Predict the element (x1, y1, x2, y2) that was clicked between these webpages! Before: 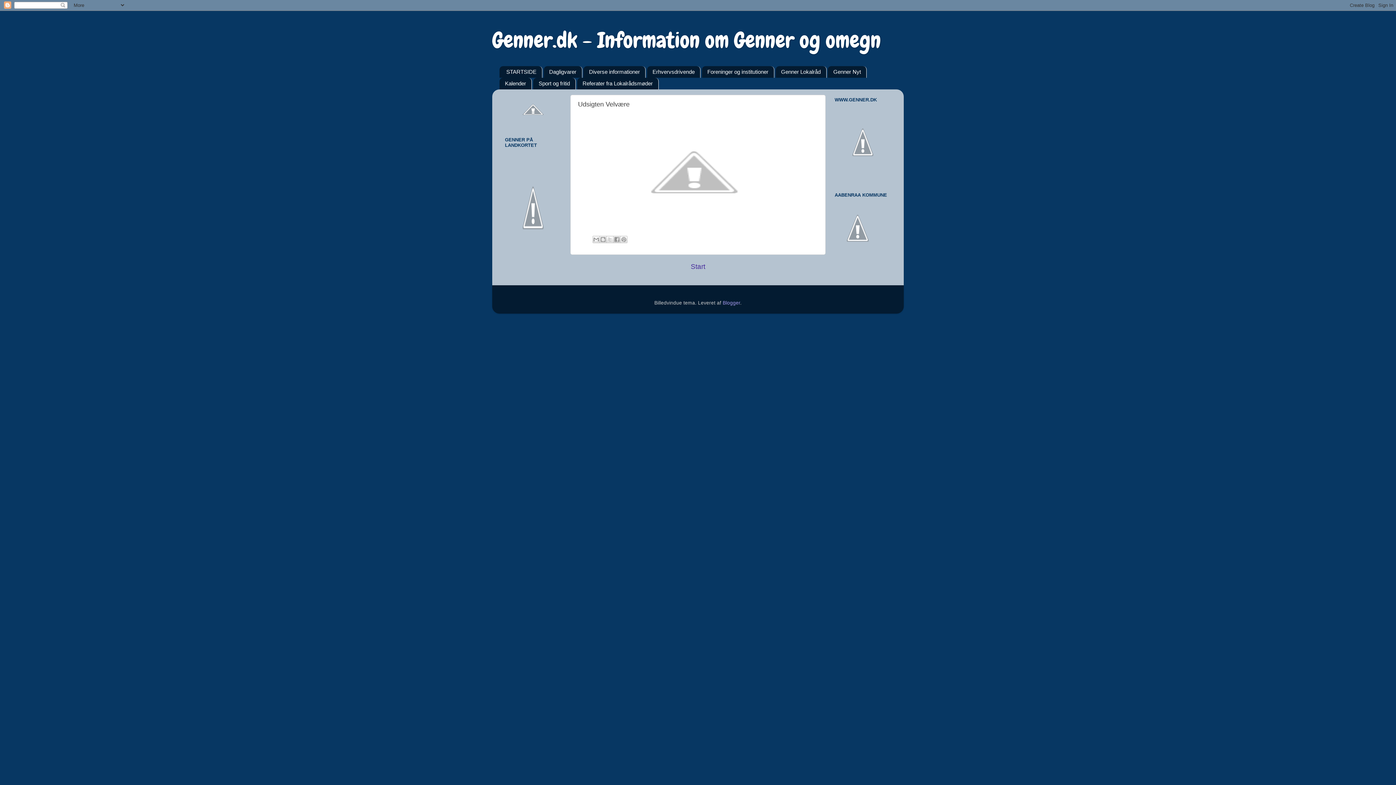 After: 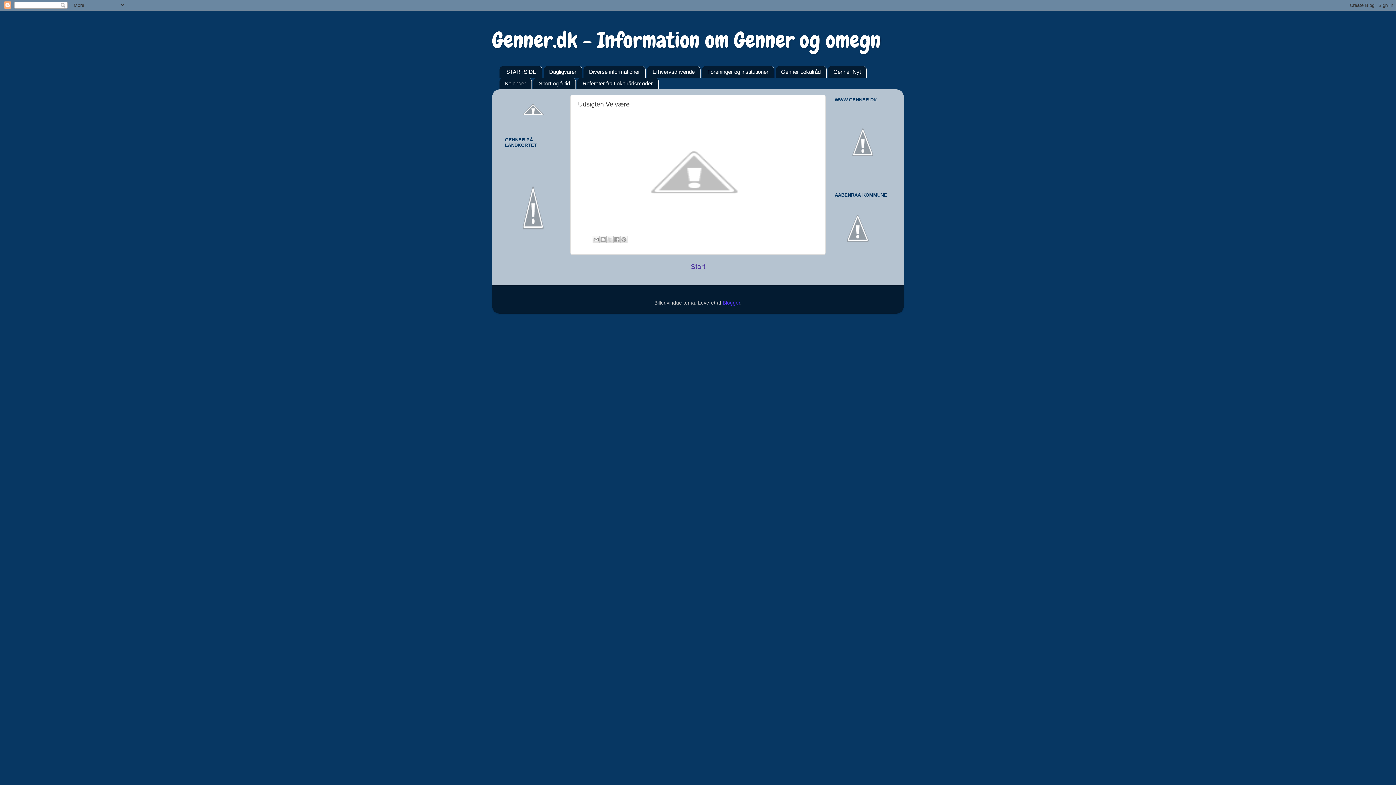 Action: label: Blogger bbox: (722, 300, 740, 305)